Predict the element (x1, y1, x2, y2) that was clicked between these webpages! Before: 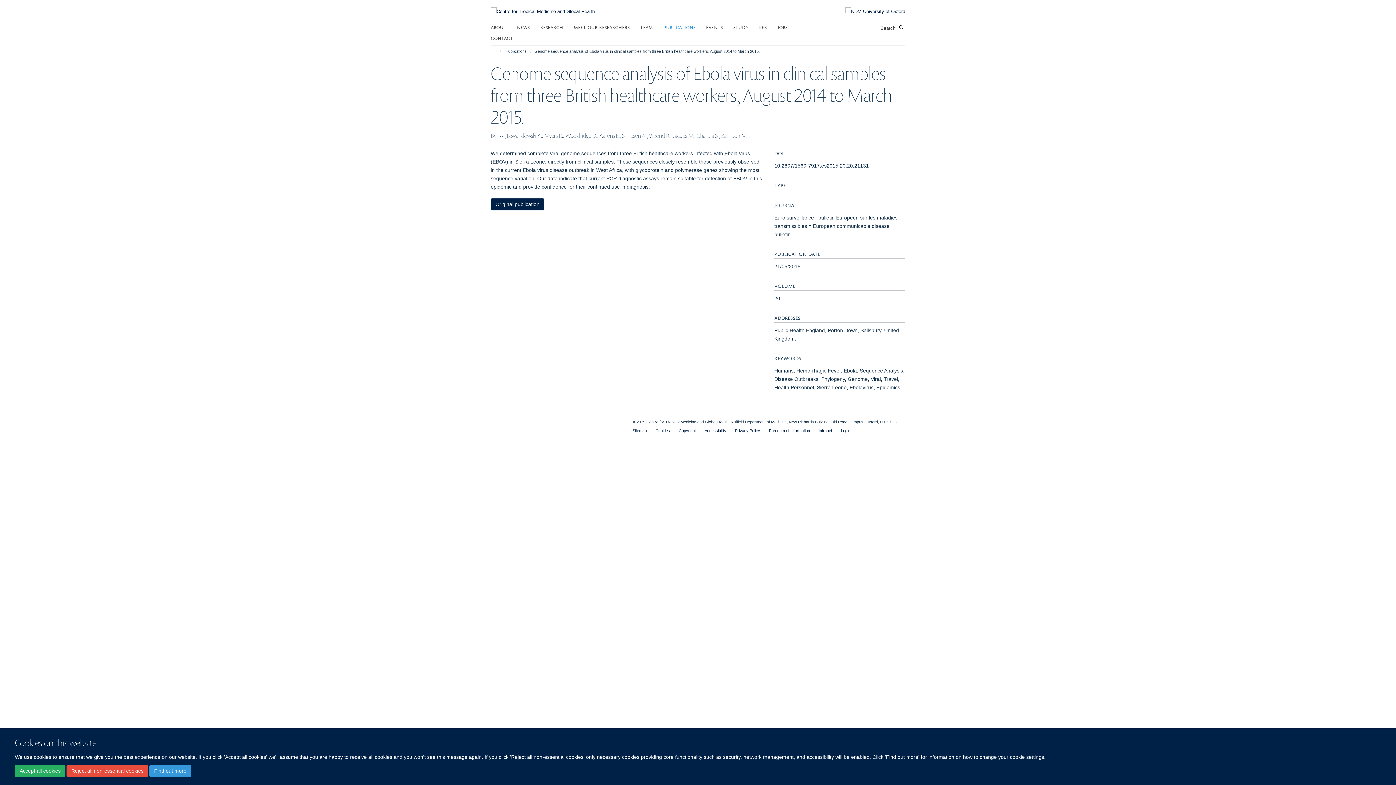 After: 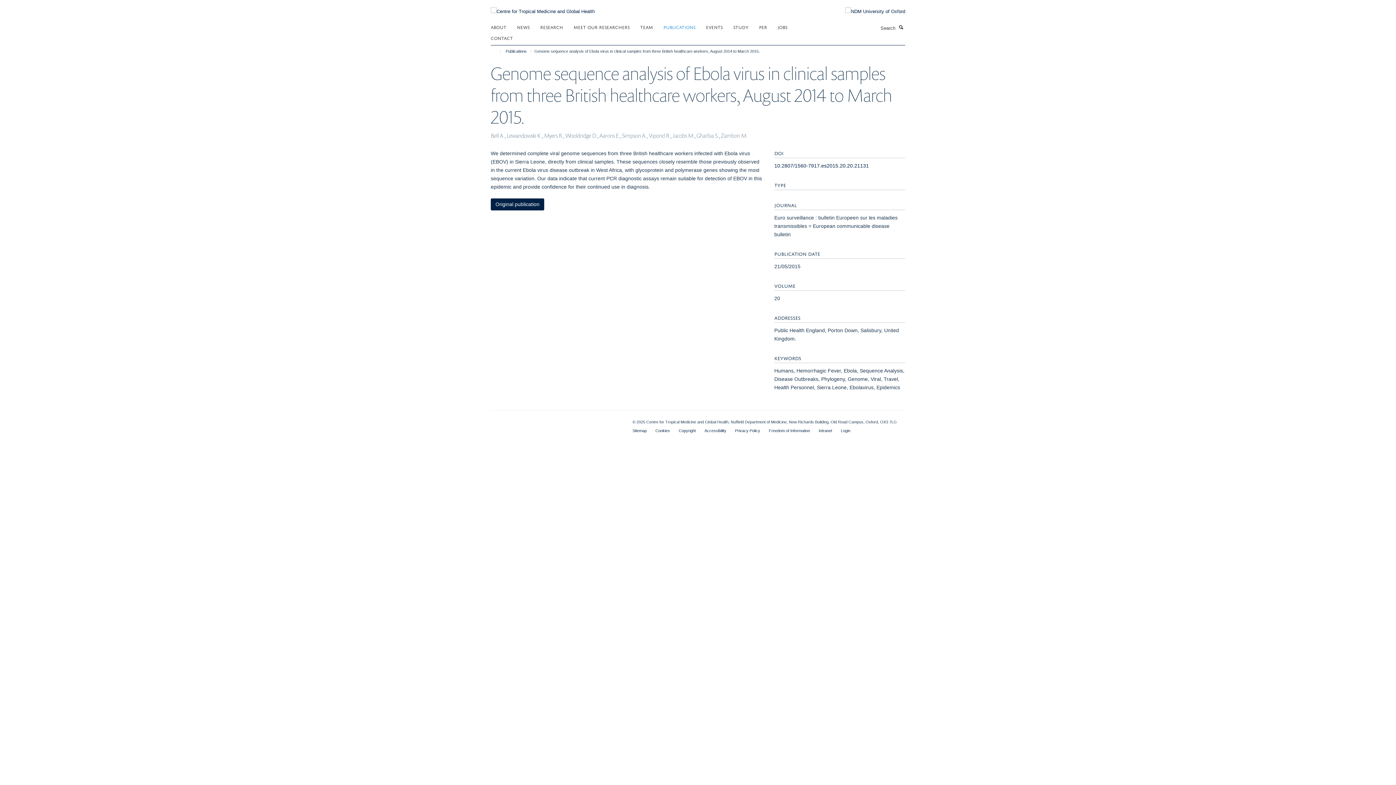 Action: label: Accept all cookies bbox: (14, 765, 65, 777)